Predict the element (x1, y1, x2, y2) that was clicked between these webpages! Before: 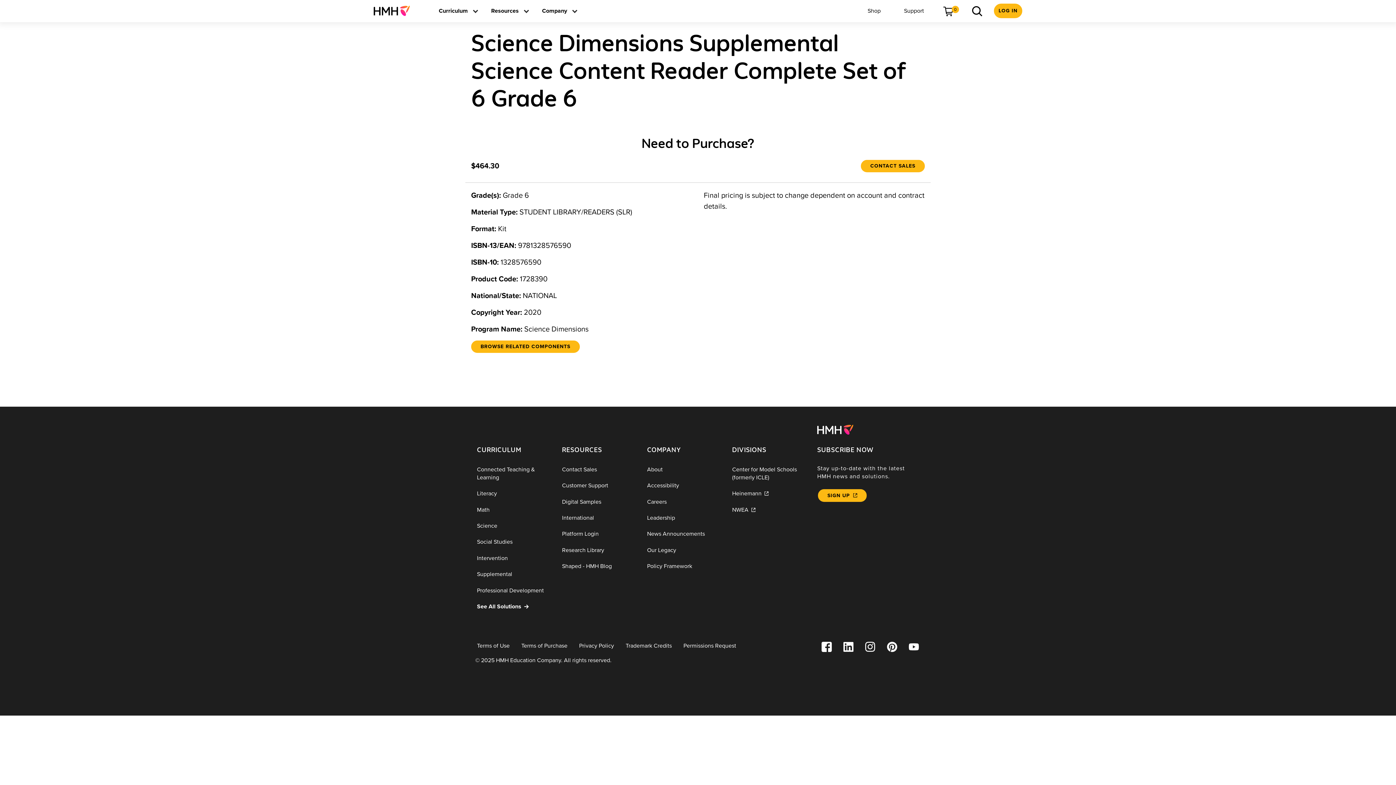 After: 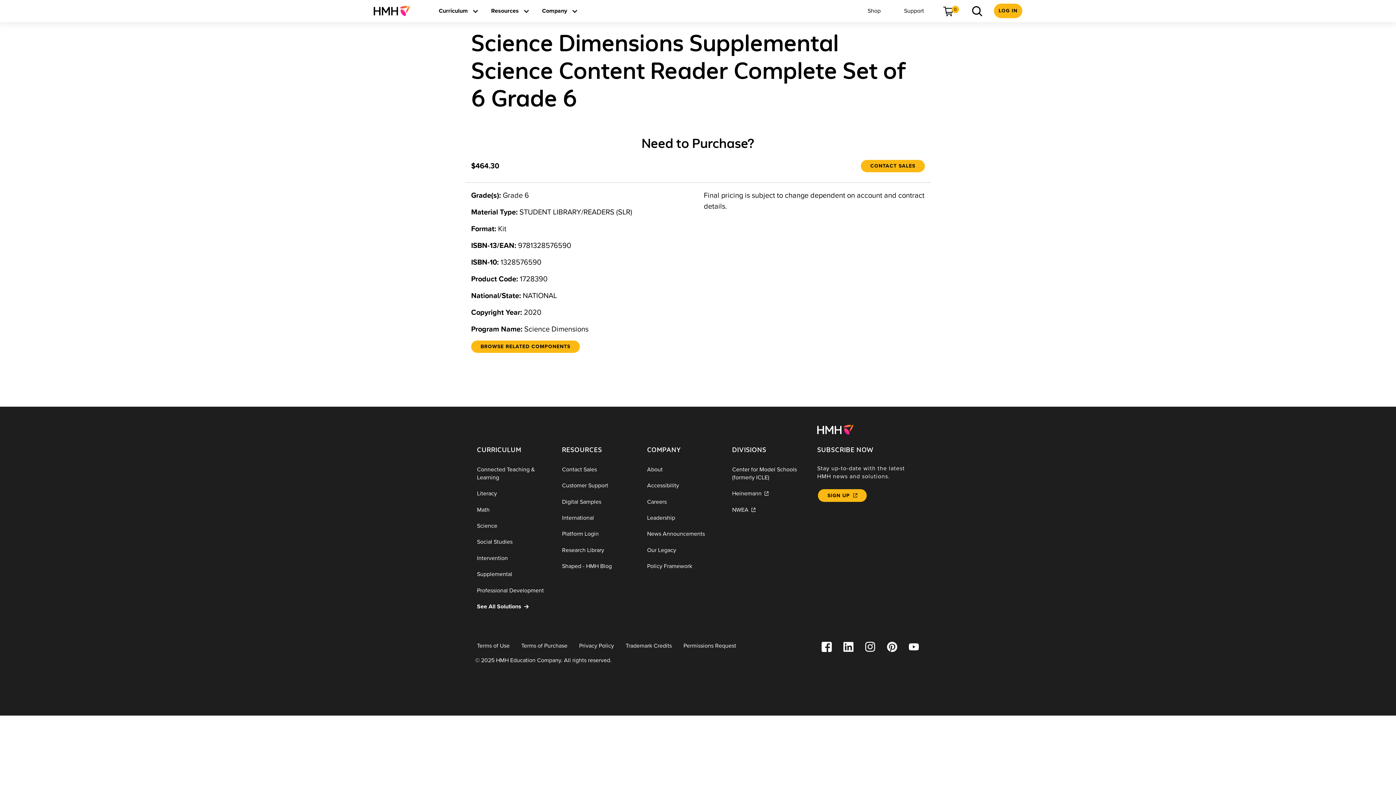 Action: bbox: (859, 638, 881, 656)